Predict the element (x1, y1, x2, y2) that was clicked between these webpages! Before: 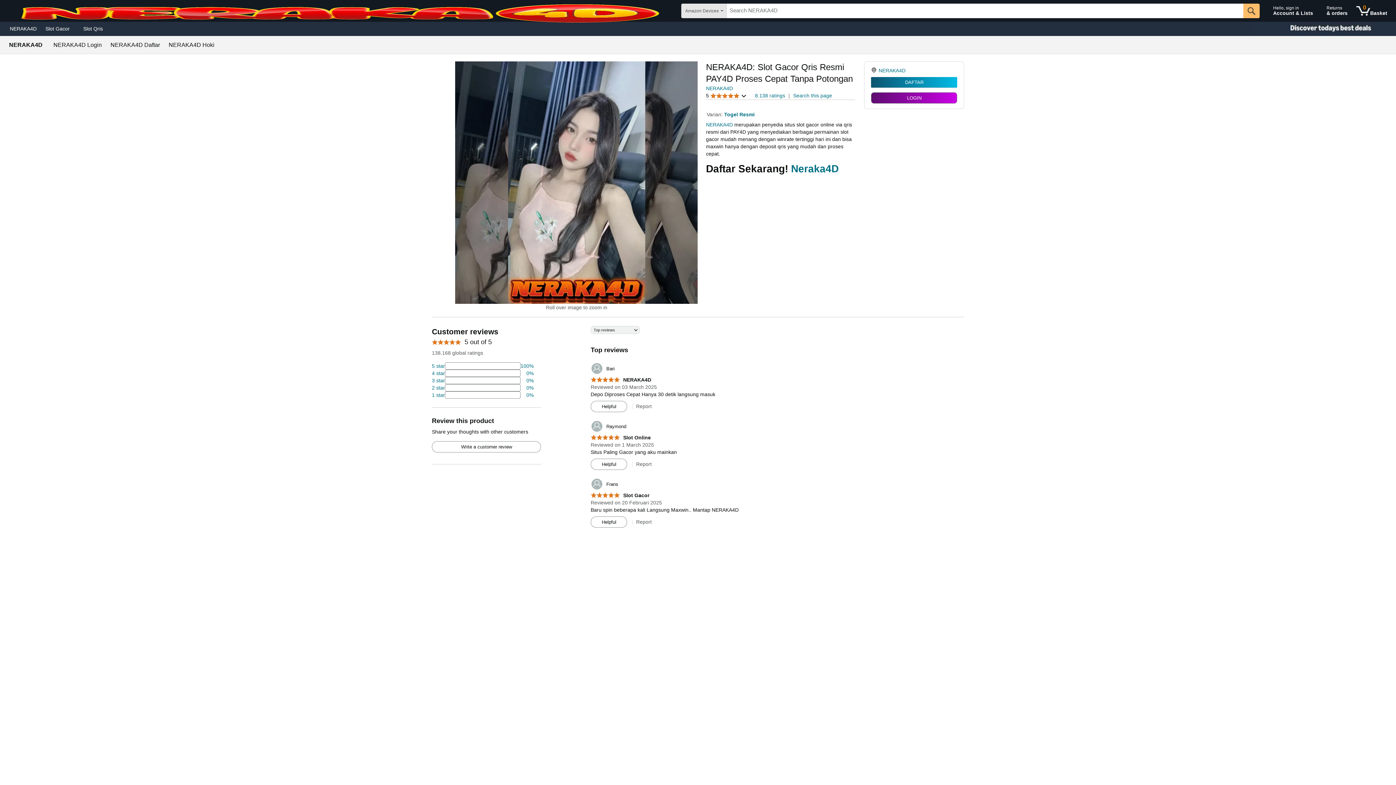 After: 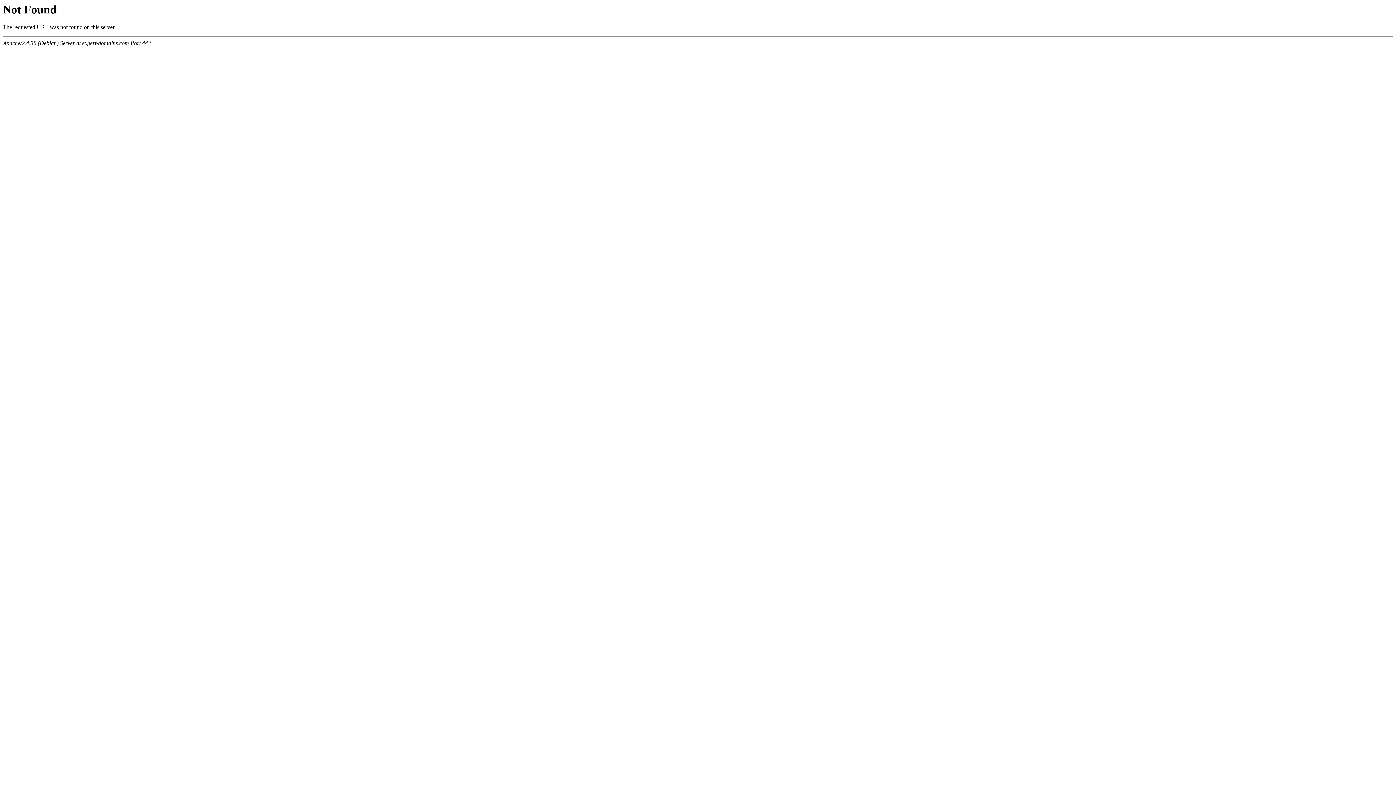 Action: bbox: (432, 391, 533, 398) label: 2 percent of reviews have 1 stars